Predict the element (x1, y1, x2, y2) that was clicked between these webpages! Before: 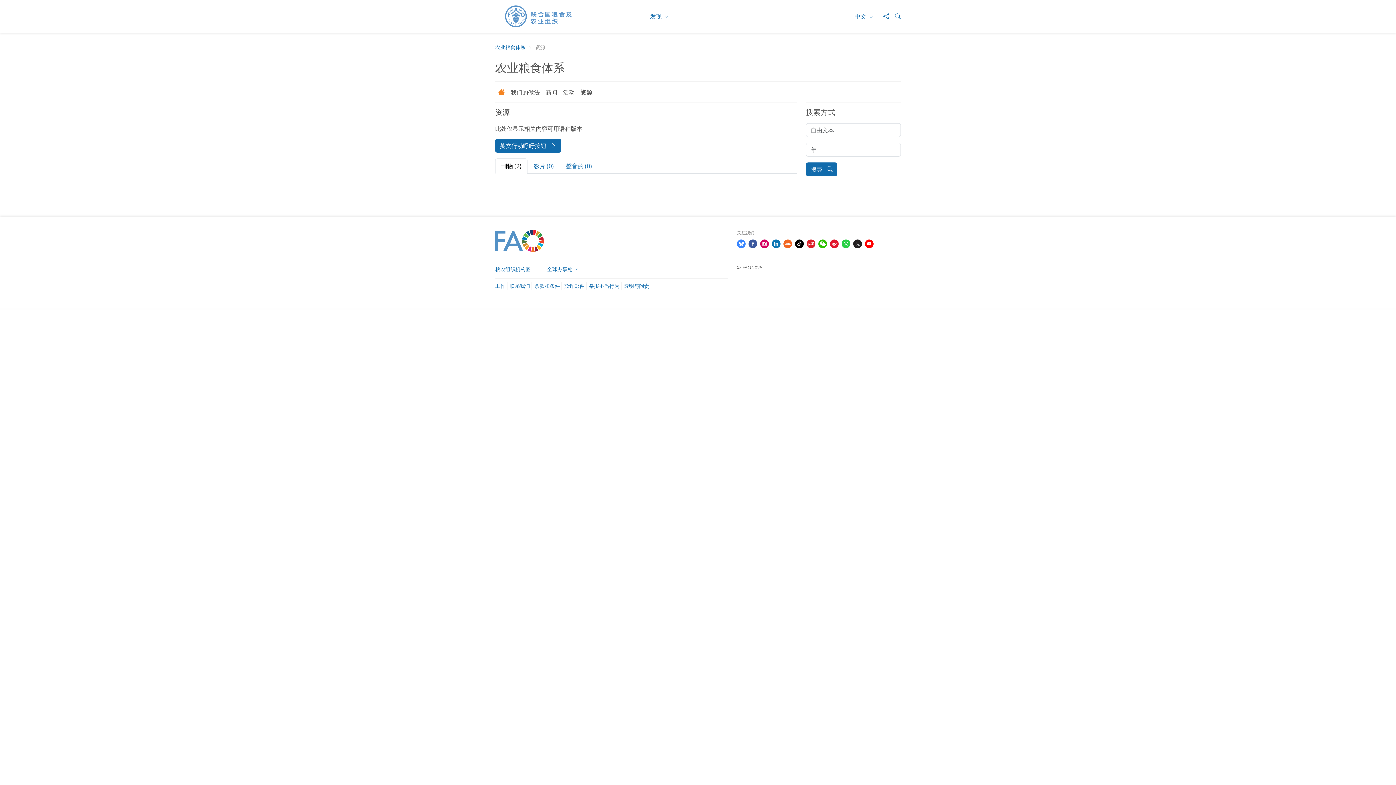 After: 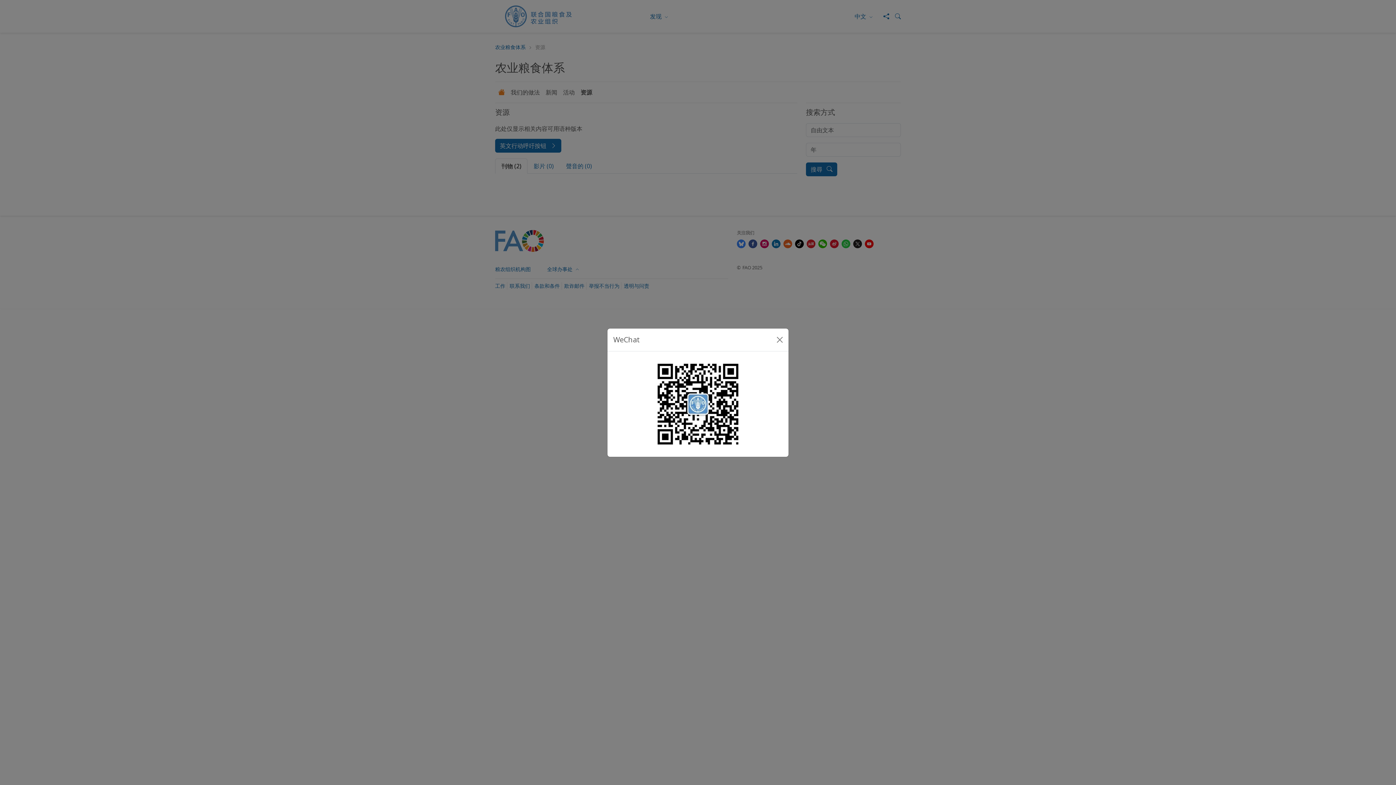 Action: bbox: (818, 239, 827, 247)